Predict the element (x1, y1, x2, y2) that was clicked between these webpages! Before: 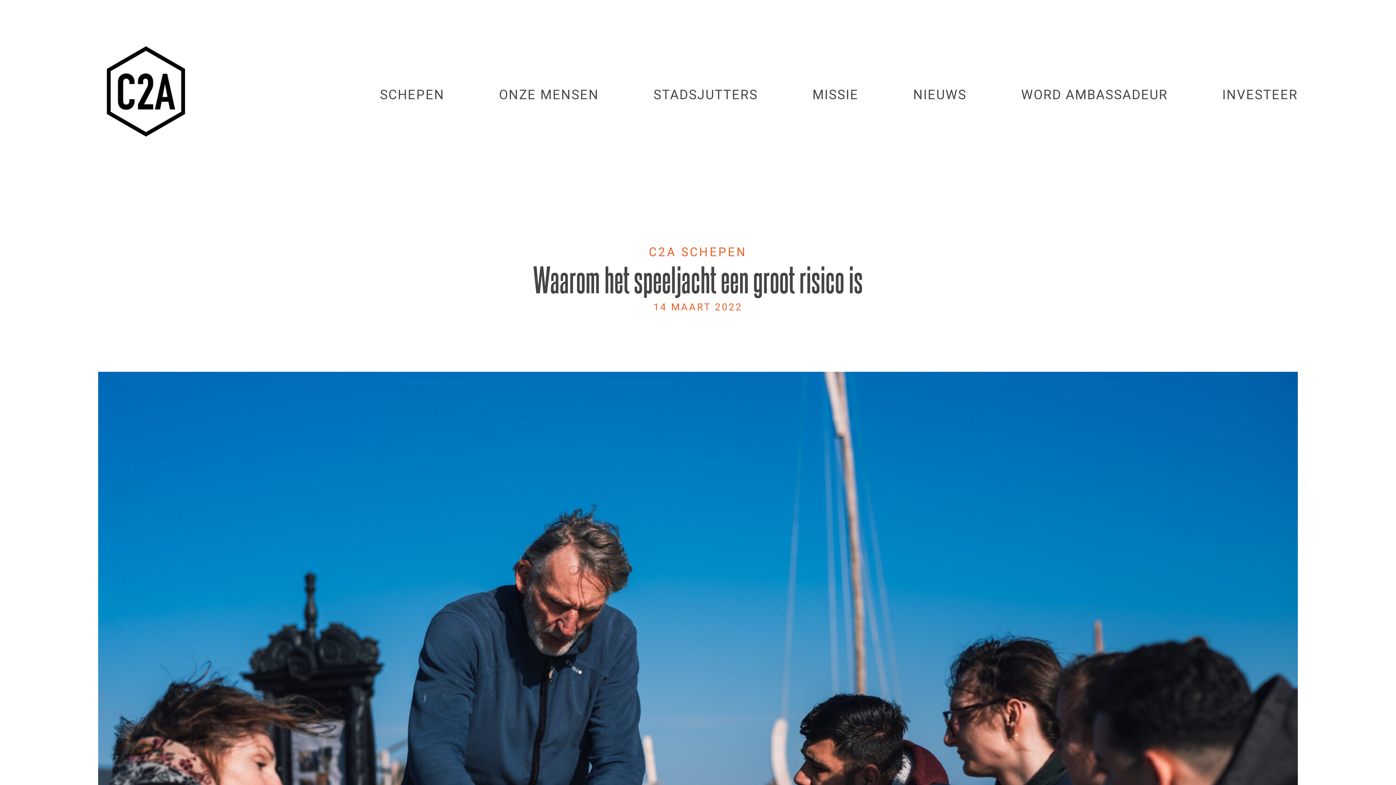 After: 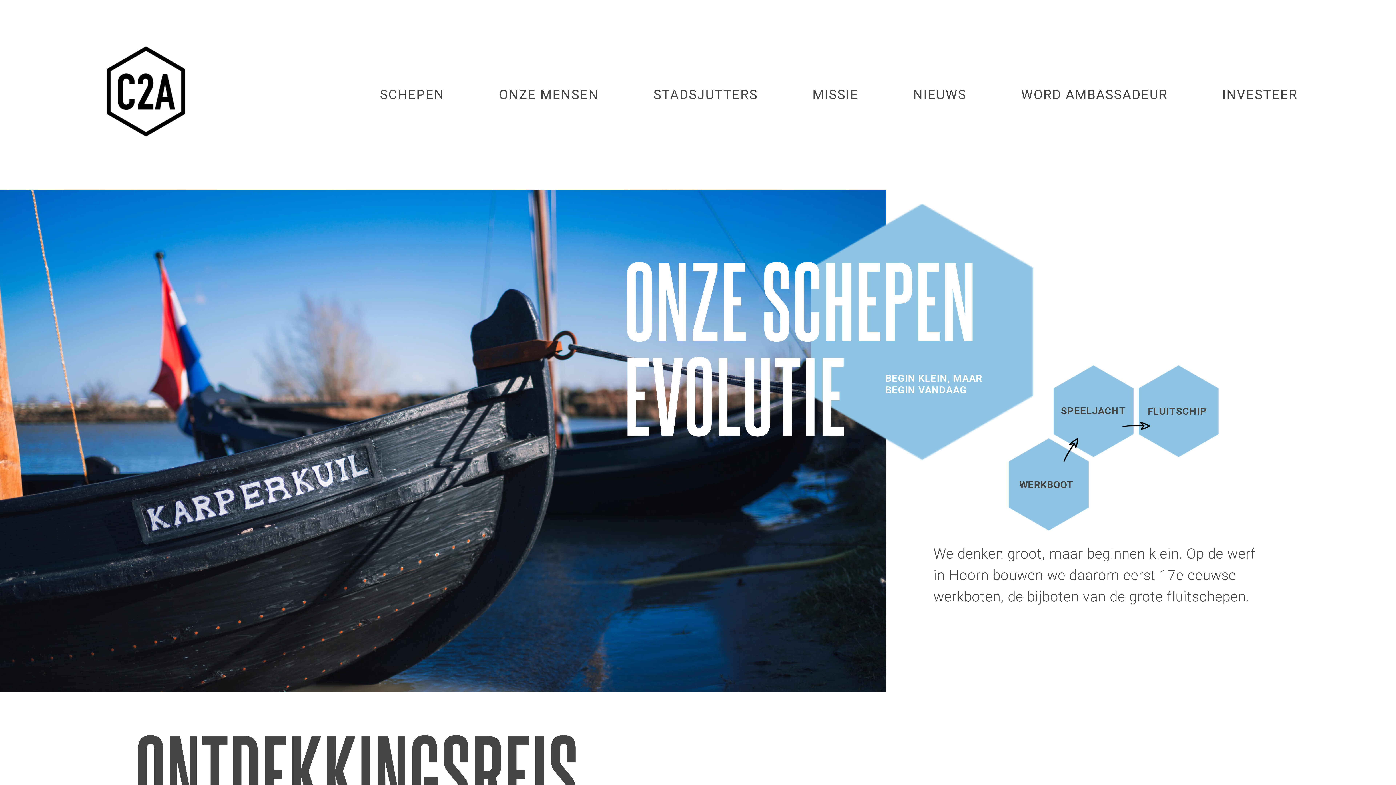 Action: label: SCHEPEN bbox: (380, 87, 444, 102)